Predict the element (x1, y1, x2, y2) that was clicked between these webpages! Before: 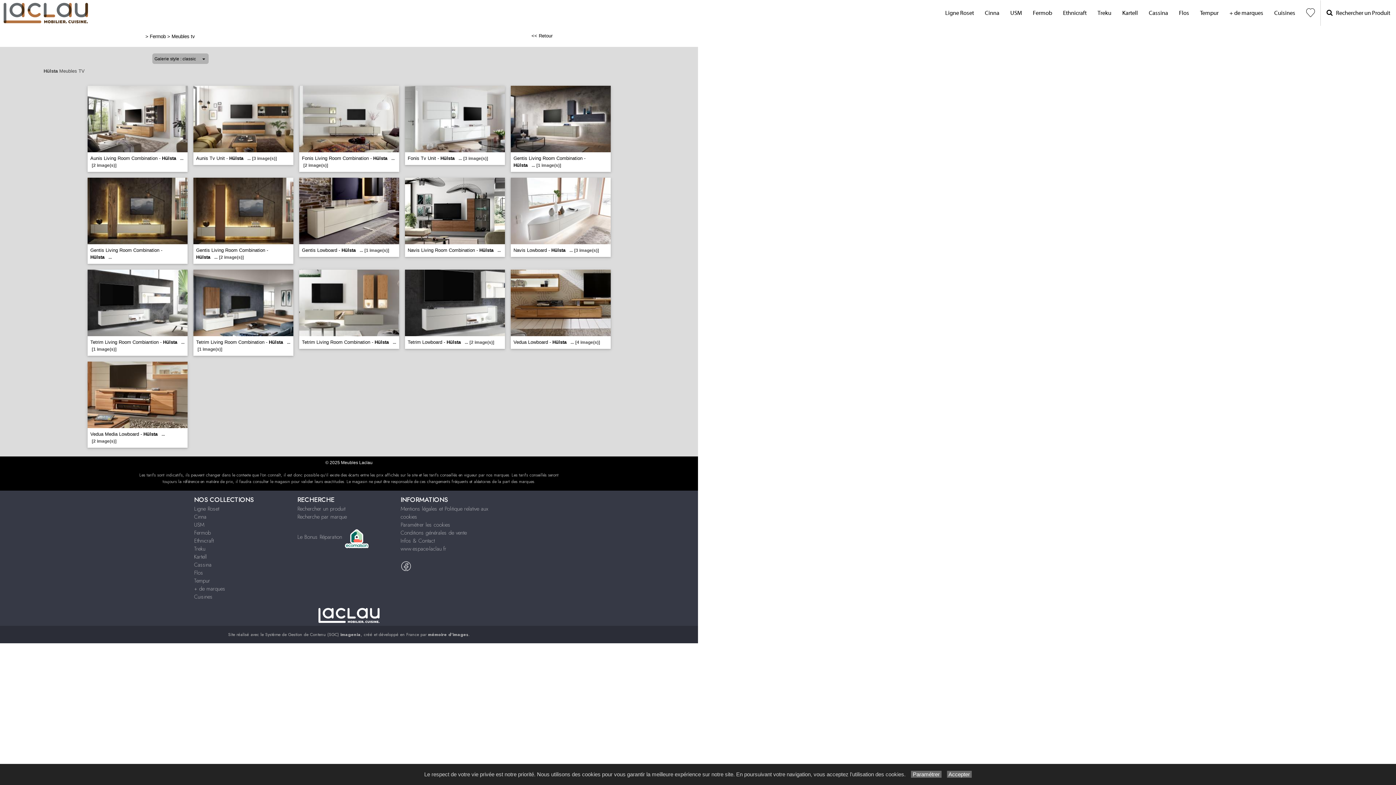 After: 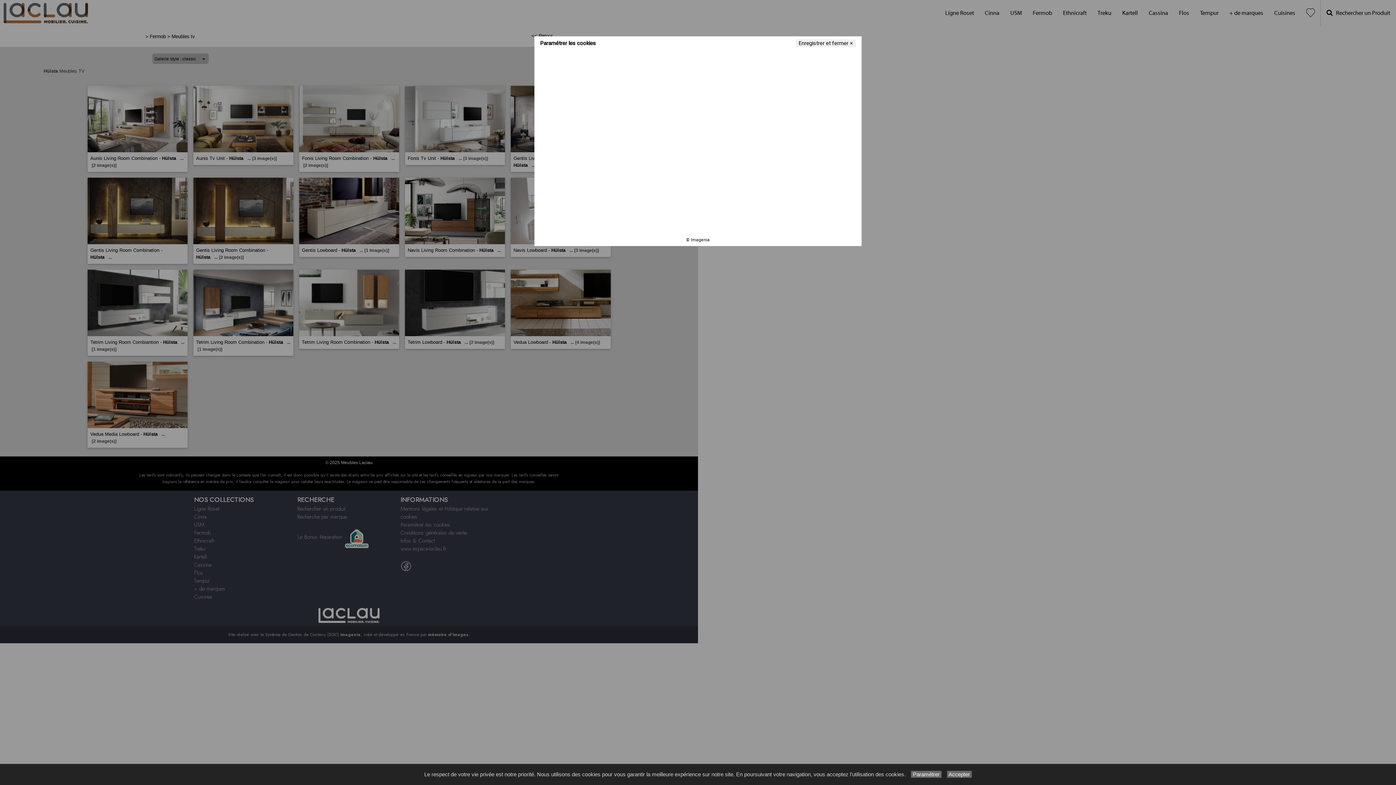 Action: bbox: (400, 521, 450, 529) label: Paramétrer les cookies